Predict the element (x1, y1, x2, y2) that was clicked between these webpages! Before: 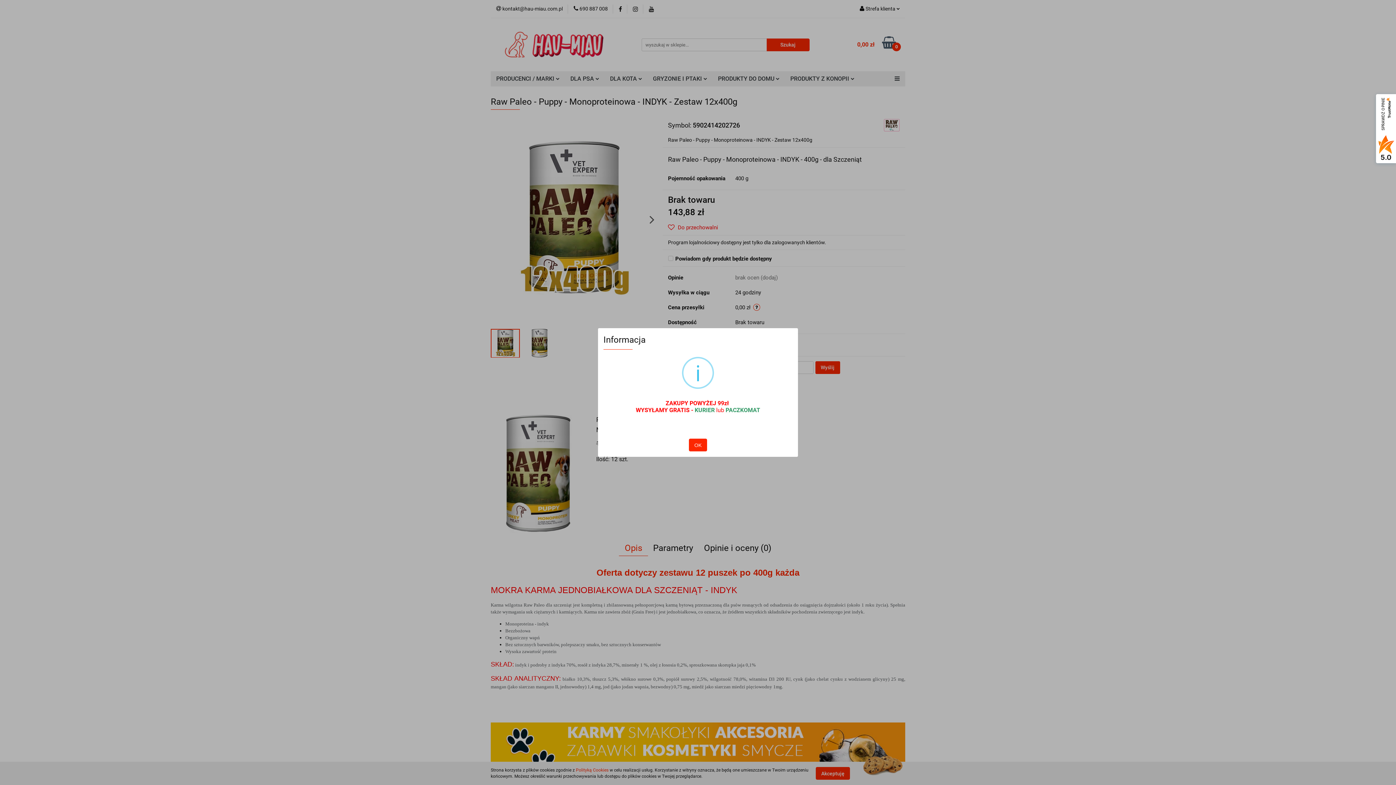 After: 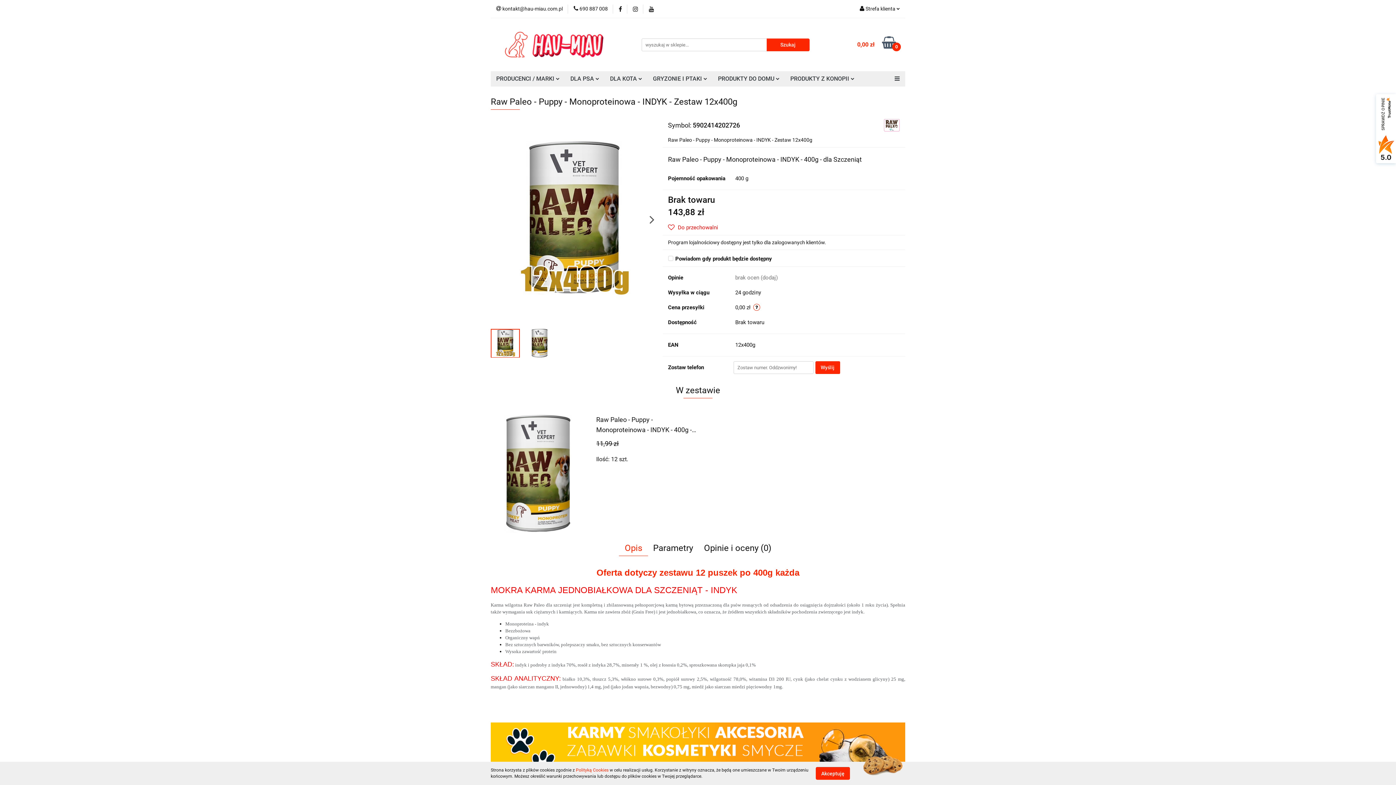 Action: label: OK bbox: (689, 438, 707, 451)